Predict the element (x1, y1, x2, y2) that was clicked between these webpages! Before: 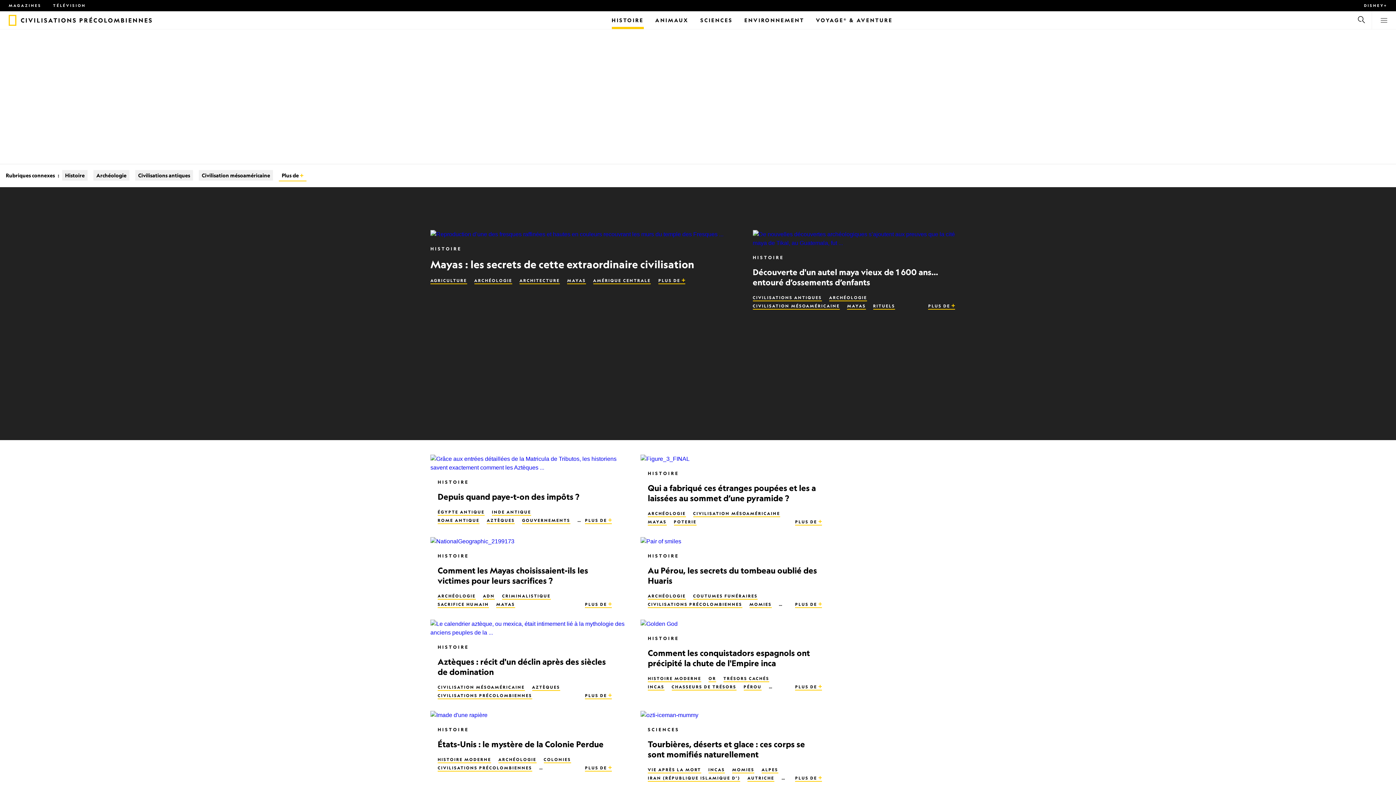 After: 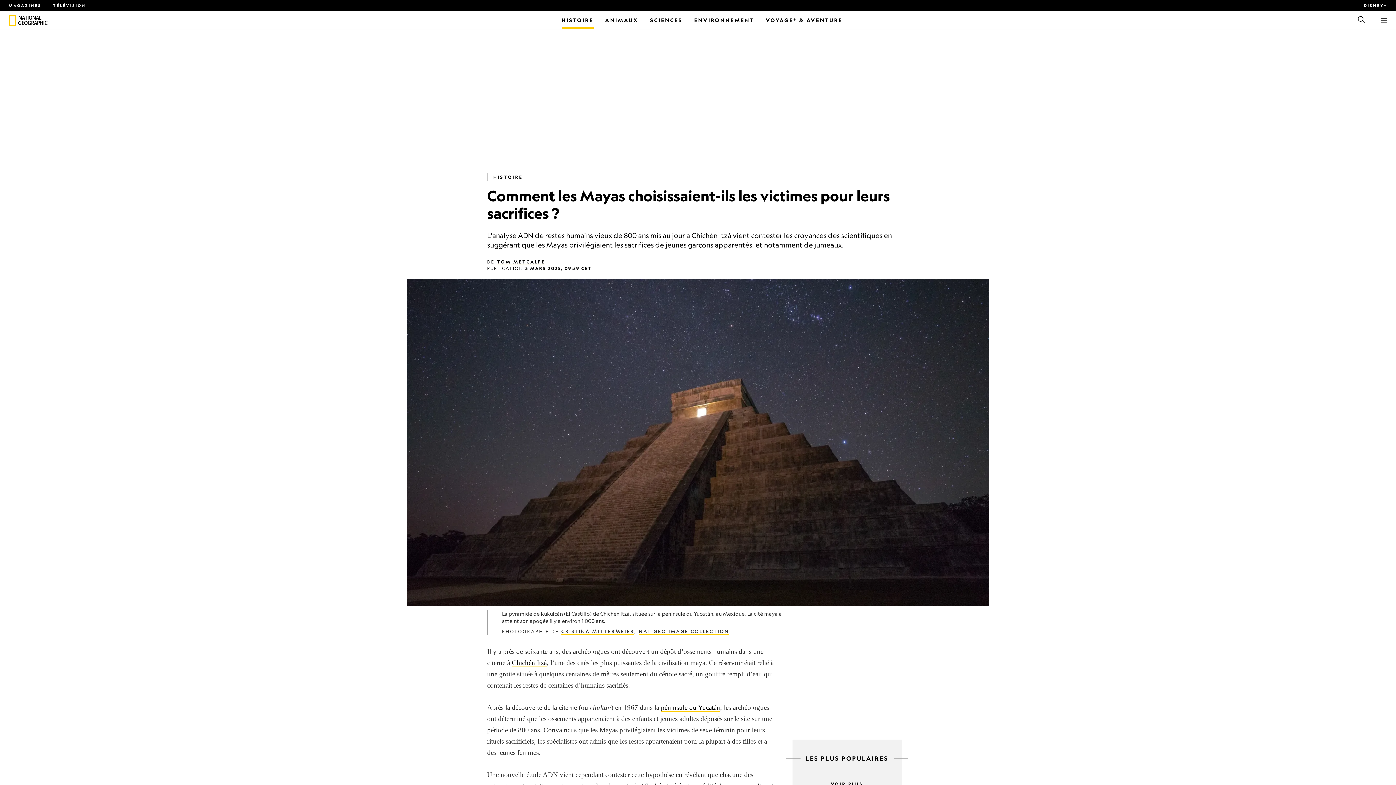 Action: label: Comment les Mayas choisissaient-ils les victimes pour leurs sacrifices ? bbox: (437, 565, 588, 585)